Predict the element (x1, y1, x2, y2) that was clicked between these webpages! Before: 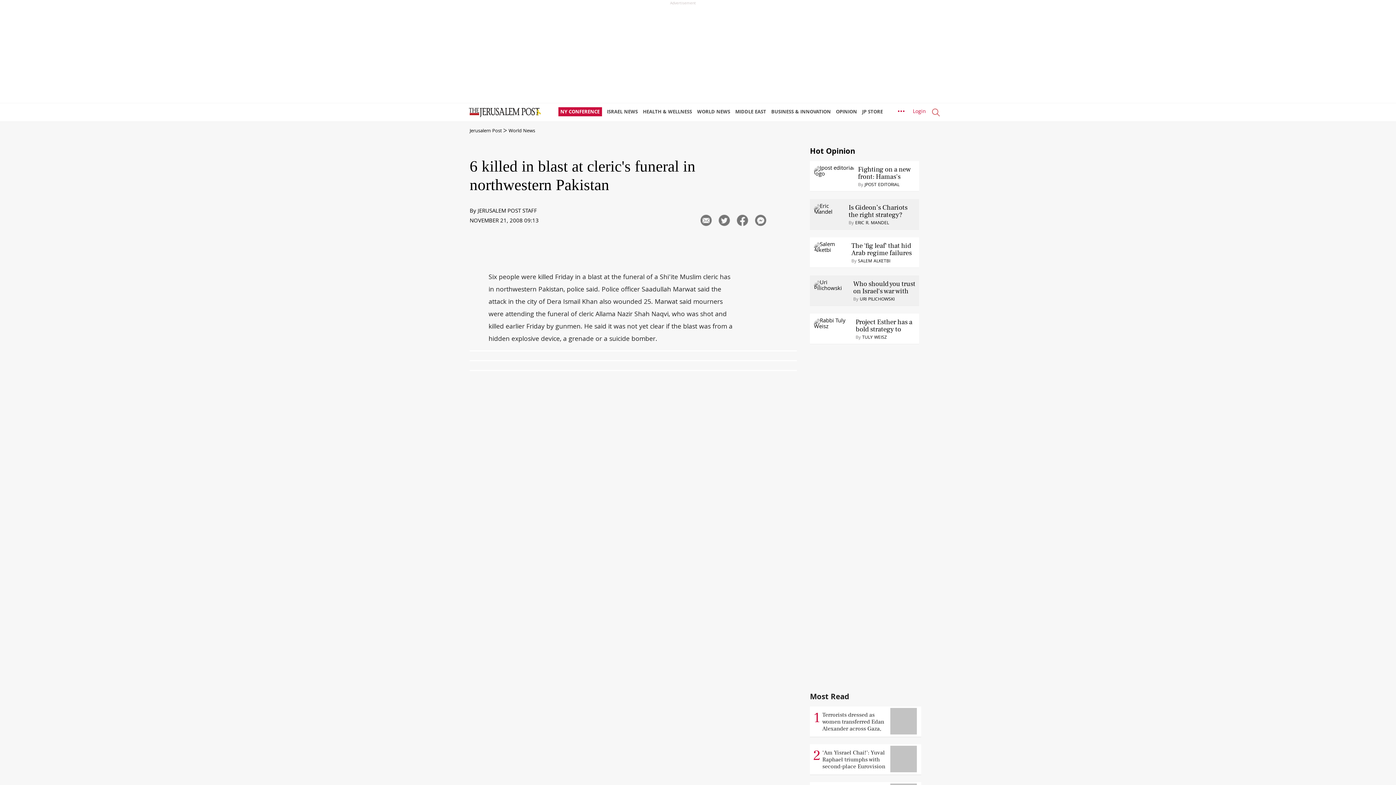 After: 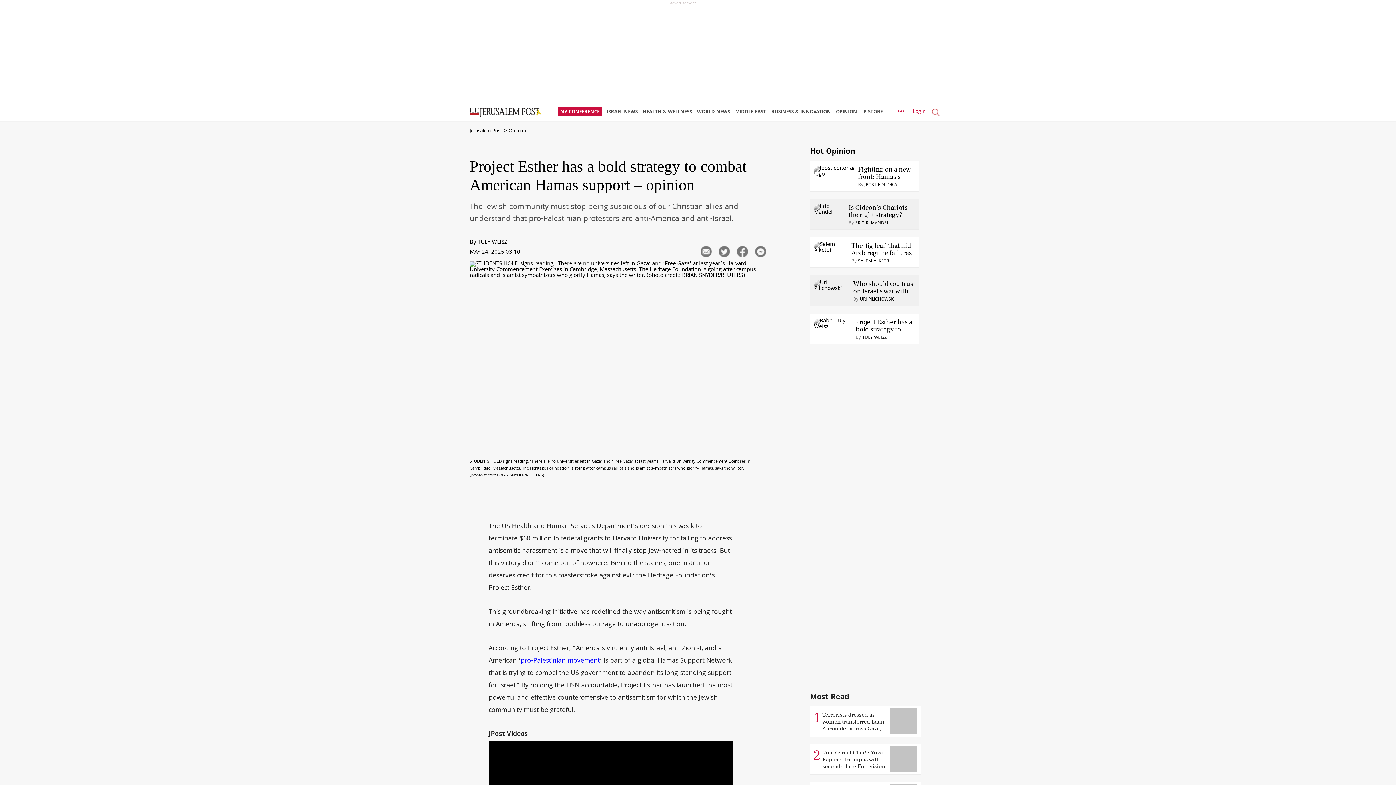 Action: bbox: (855, 318, 916, 333) label: Project Esther has a bold strategy to combat American Hamas support